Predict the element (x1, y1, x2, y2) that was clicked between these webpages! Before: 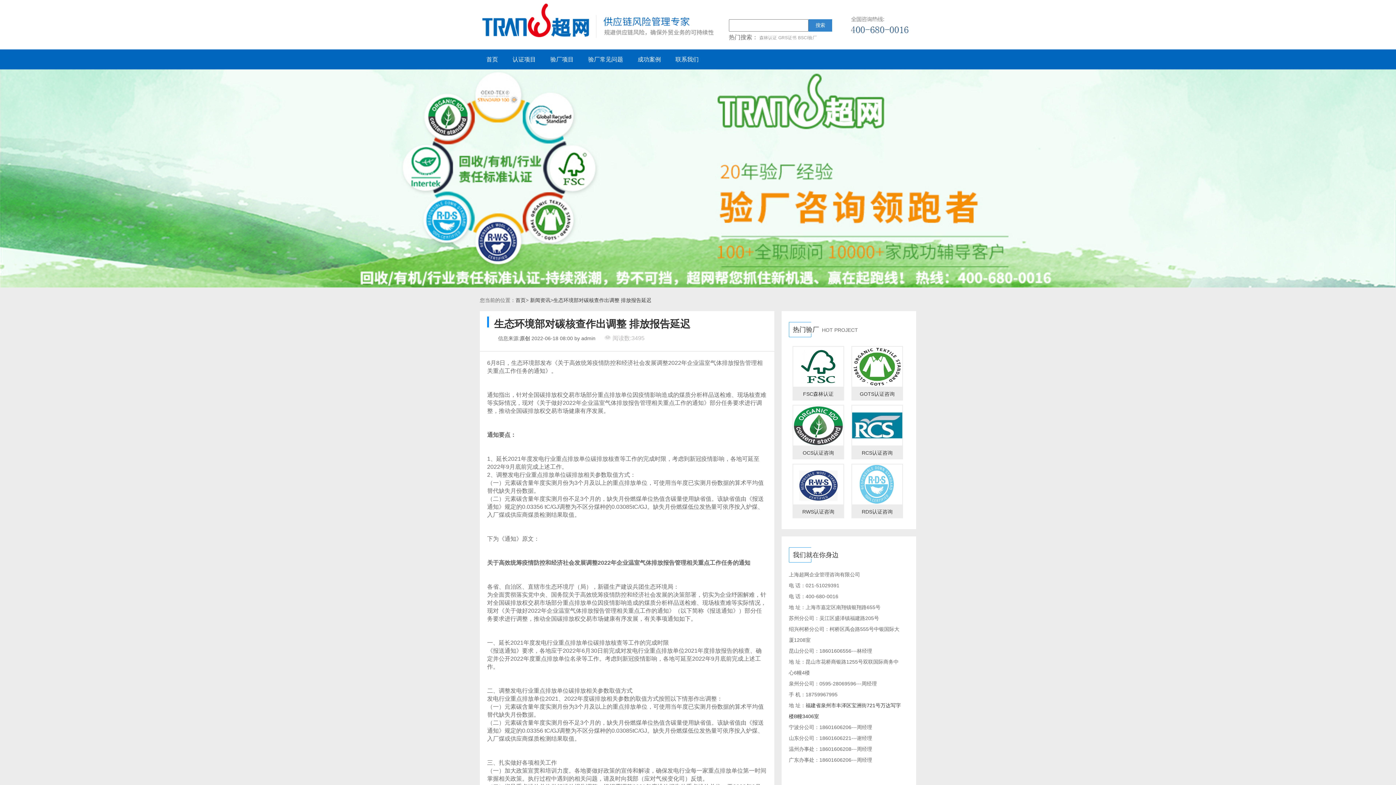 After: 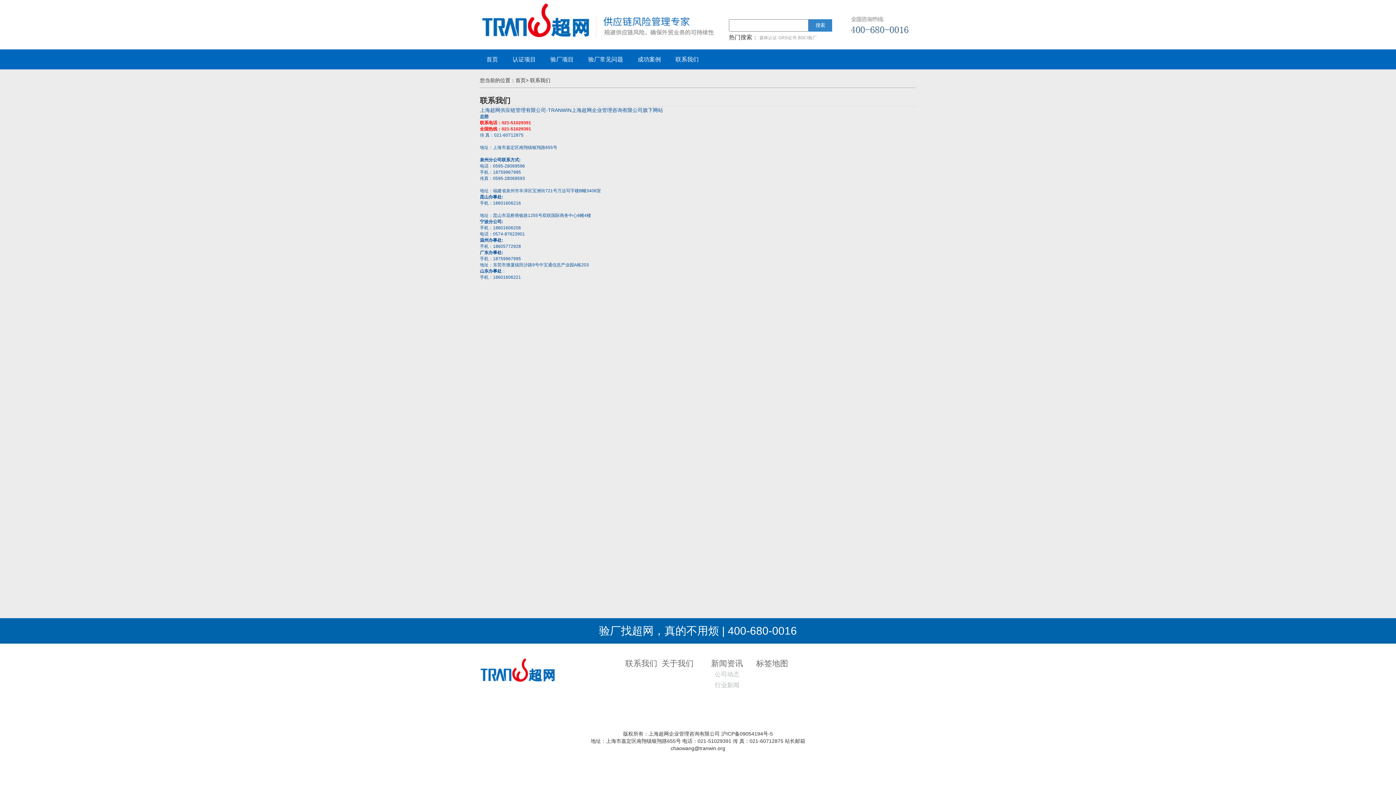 Action: label: 联系我们 bbox: (669, 49, 705, 69)